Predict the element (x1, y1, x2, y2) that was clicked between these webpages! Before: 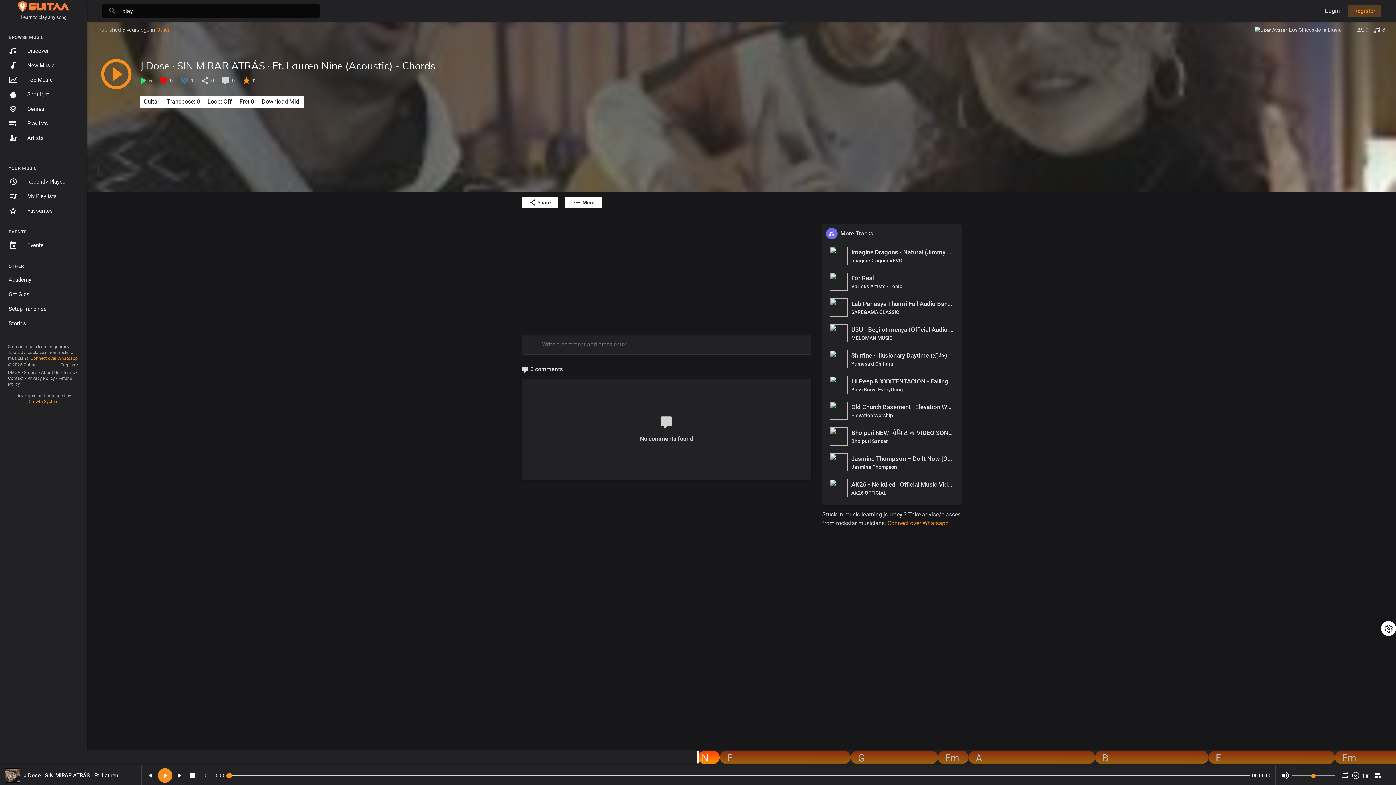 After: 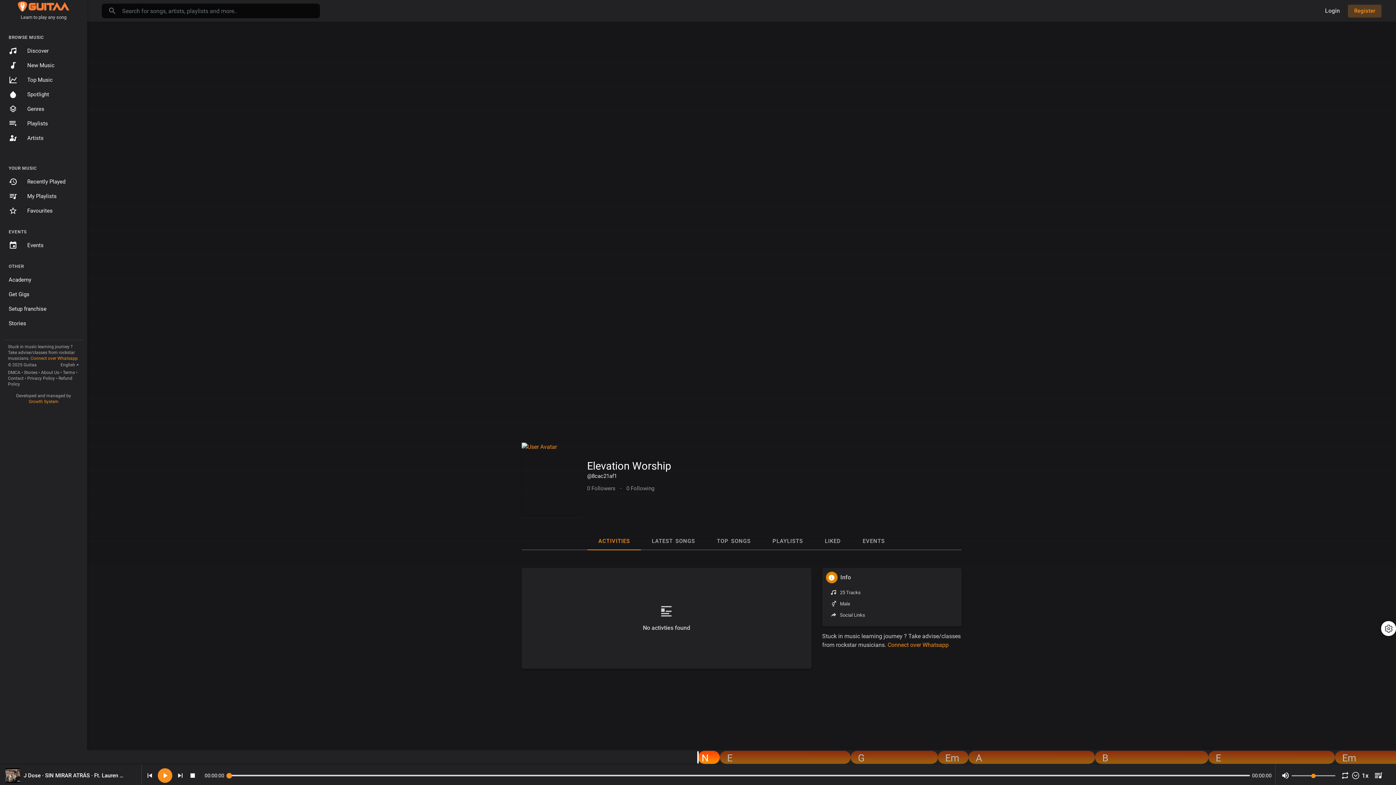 Action: label: Elevation Worship bbox: (851, 413, 954, 418)